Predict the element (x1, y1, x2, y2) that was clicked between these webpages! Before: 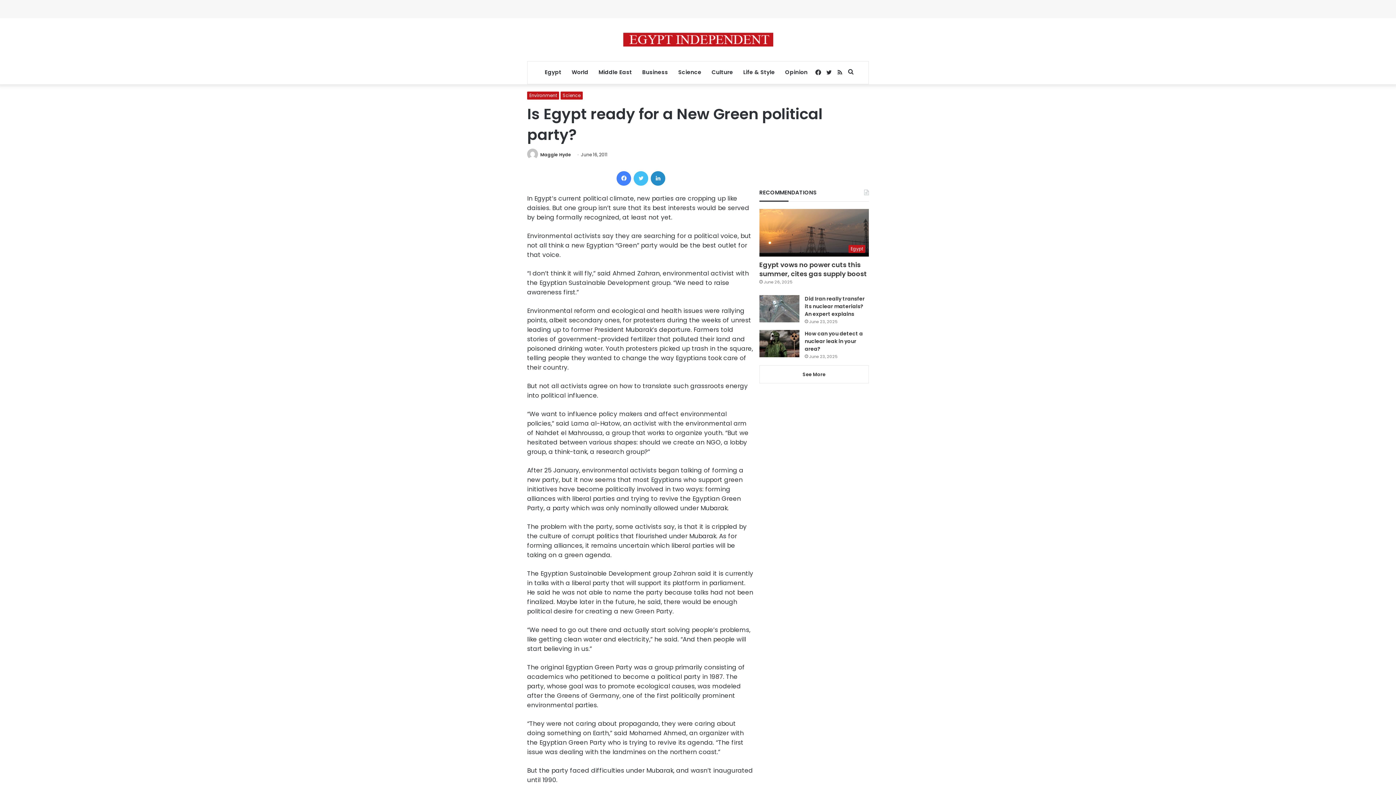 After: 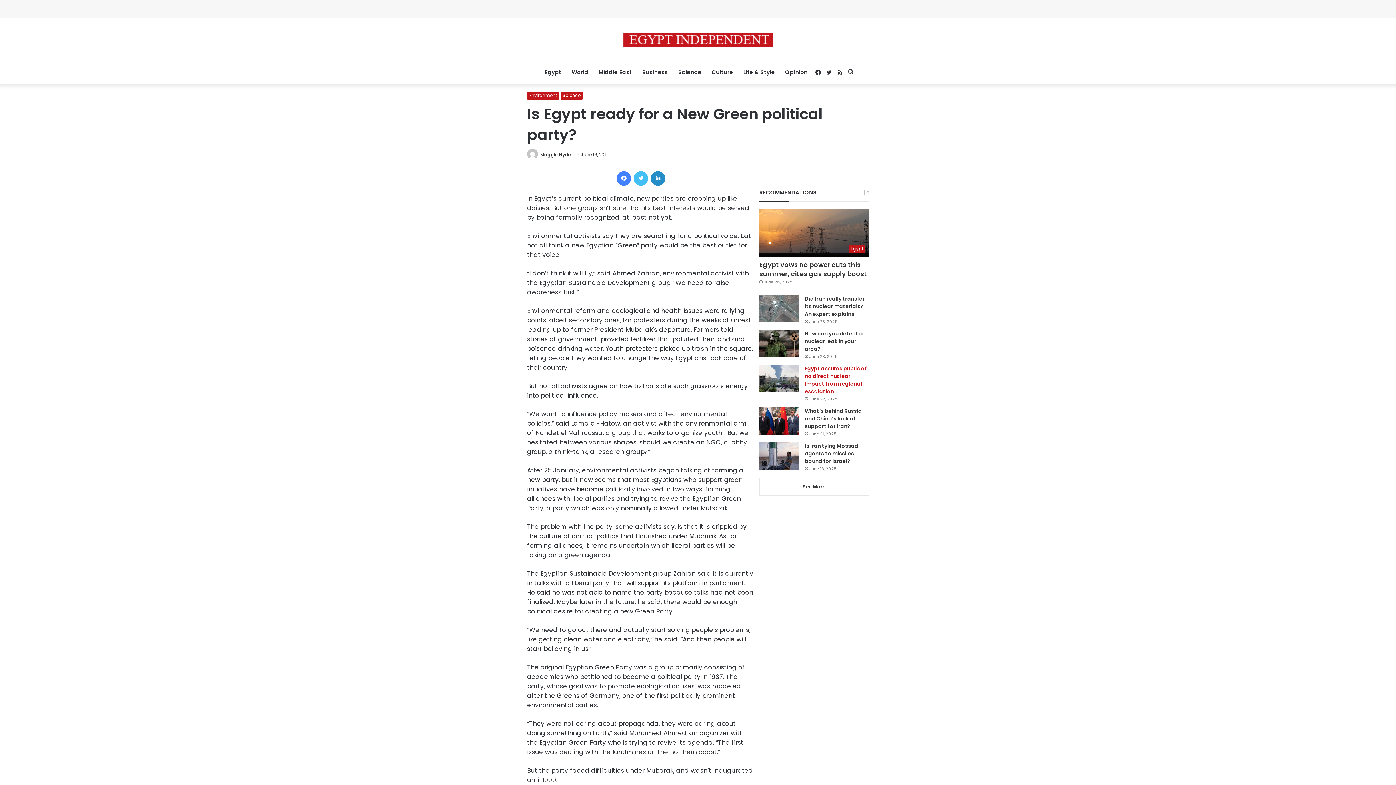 Action: bbox: (759, 365, 869, 383) label: See More